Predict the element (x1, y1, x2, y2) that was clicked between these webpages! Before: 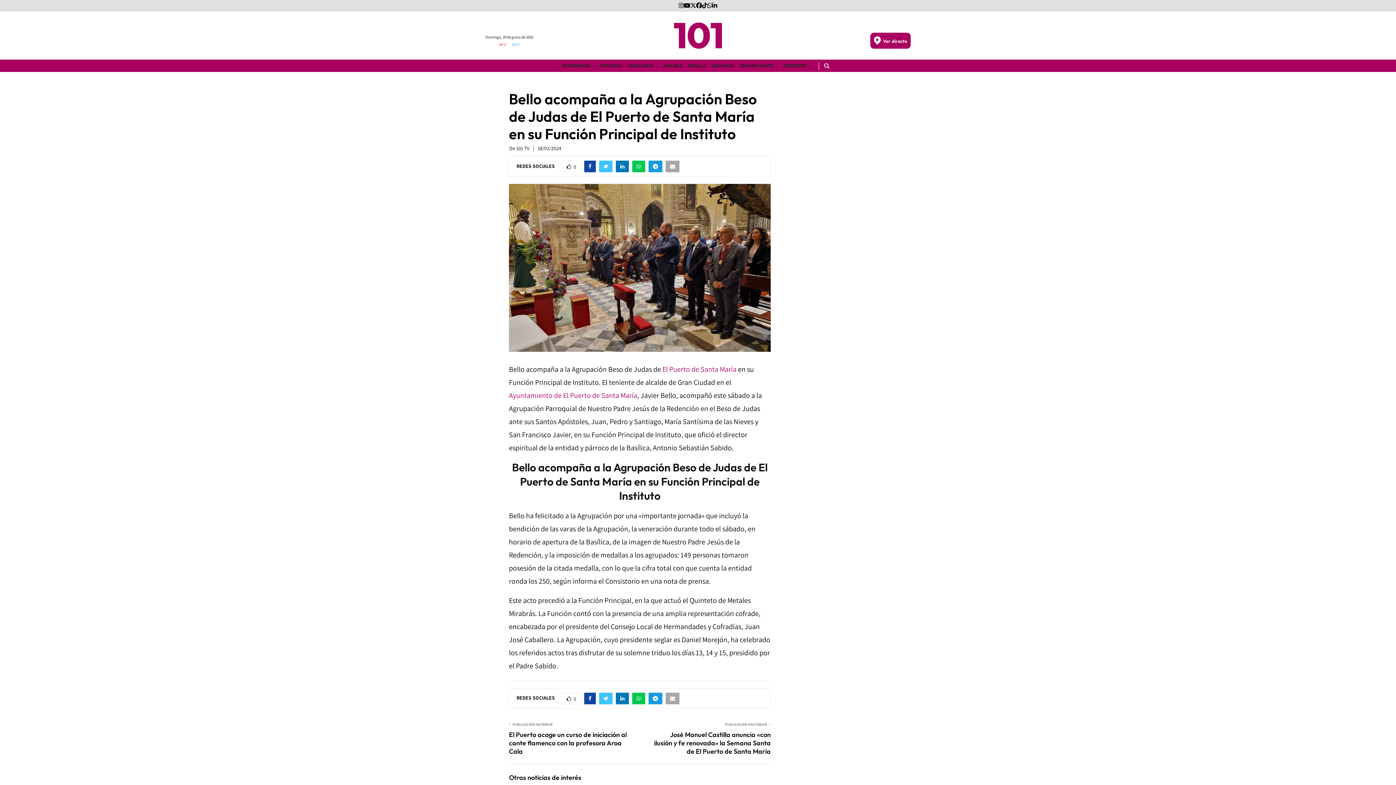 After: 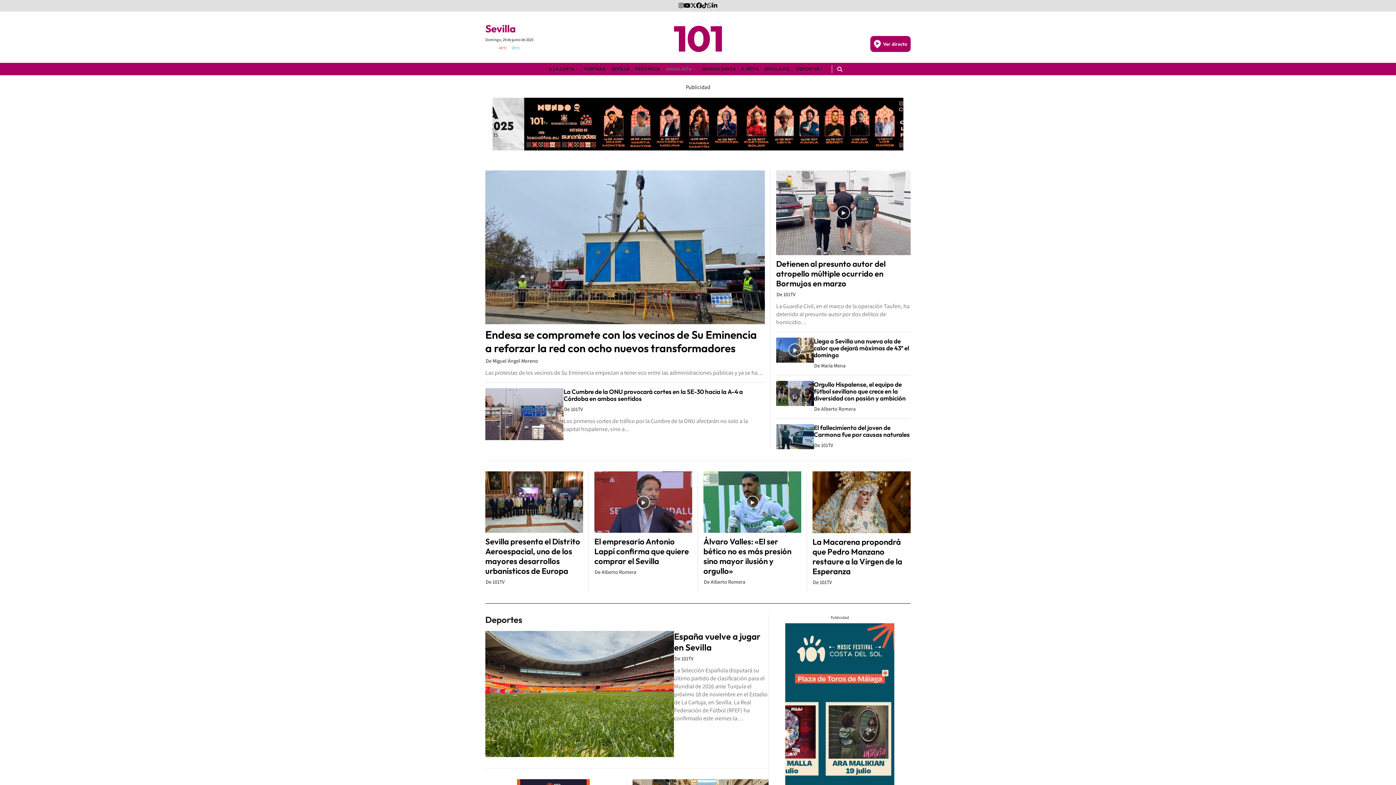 Action: bbox: (685, 60, 708, 71) label: SEVILLA